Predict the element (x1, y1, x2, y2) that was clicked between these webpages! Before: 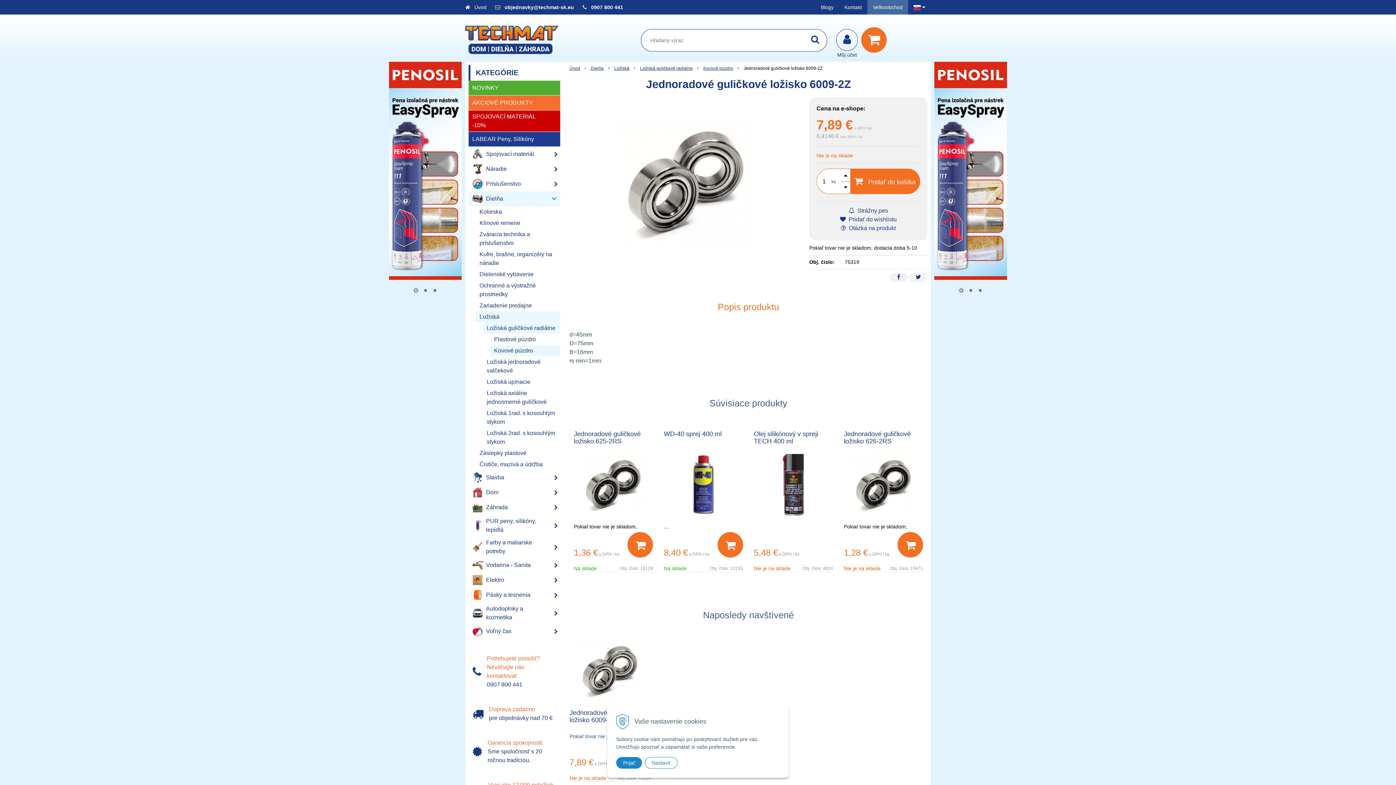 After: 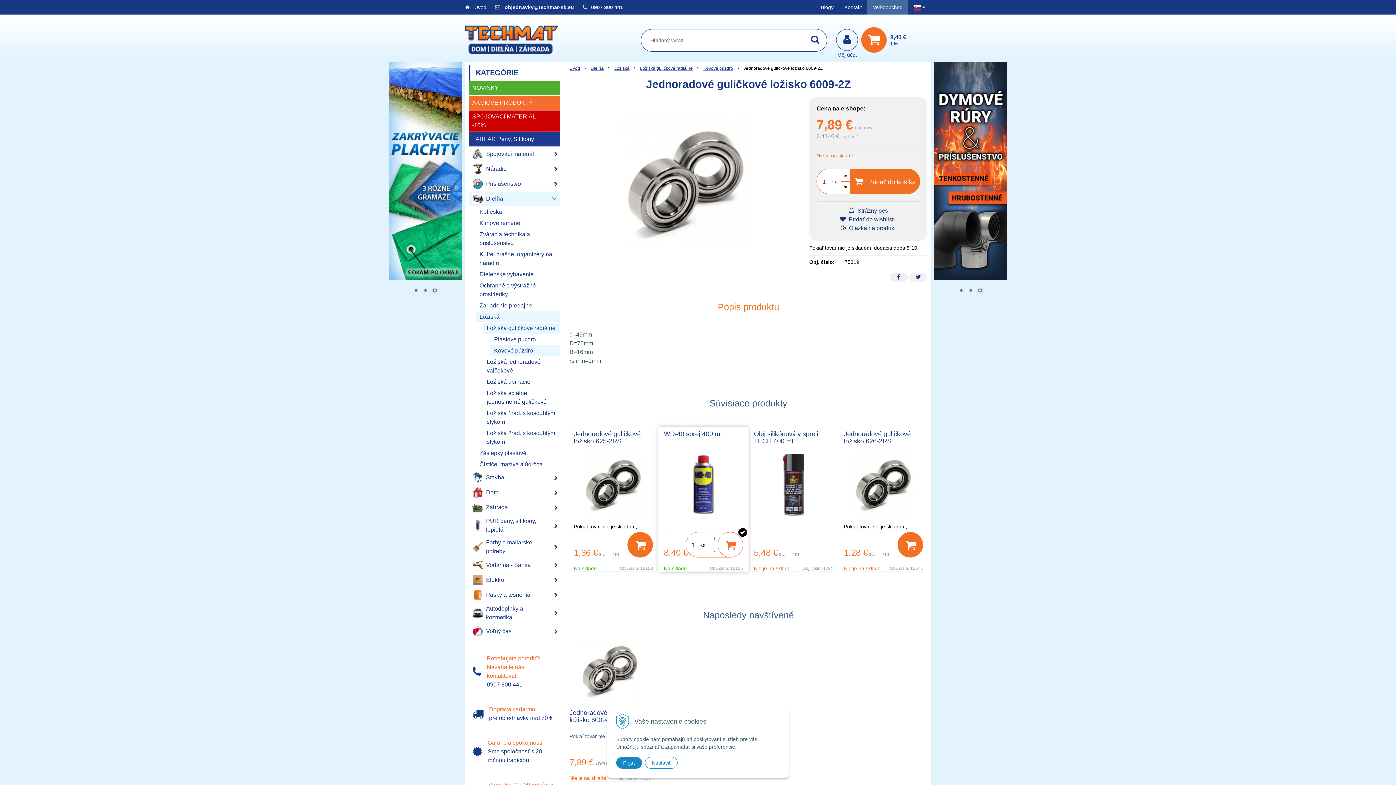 Action: bbox: (717, 532, 743, 557) label: Pridať do košíka